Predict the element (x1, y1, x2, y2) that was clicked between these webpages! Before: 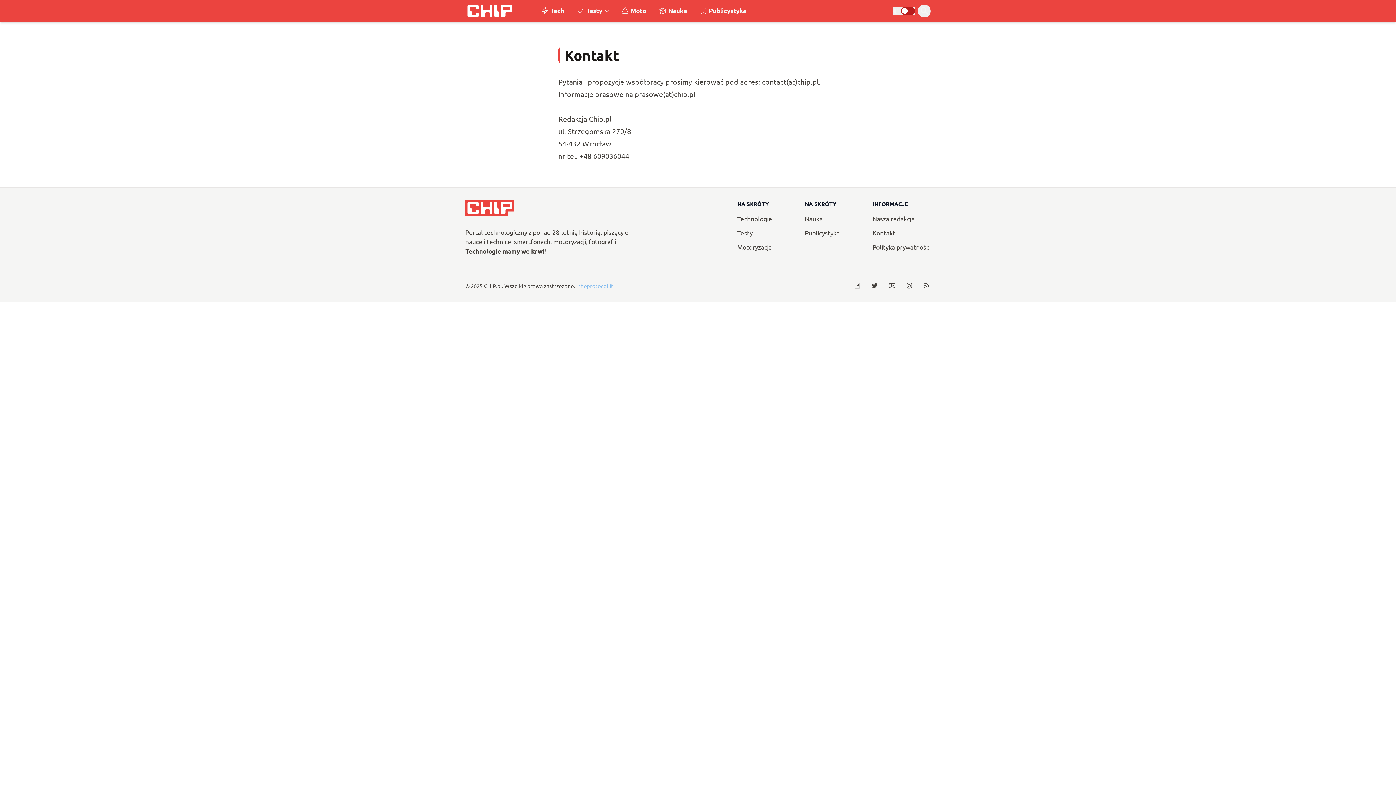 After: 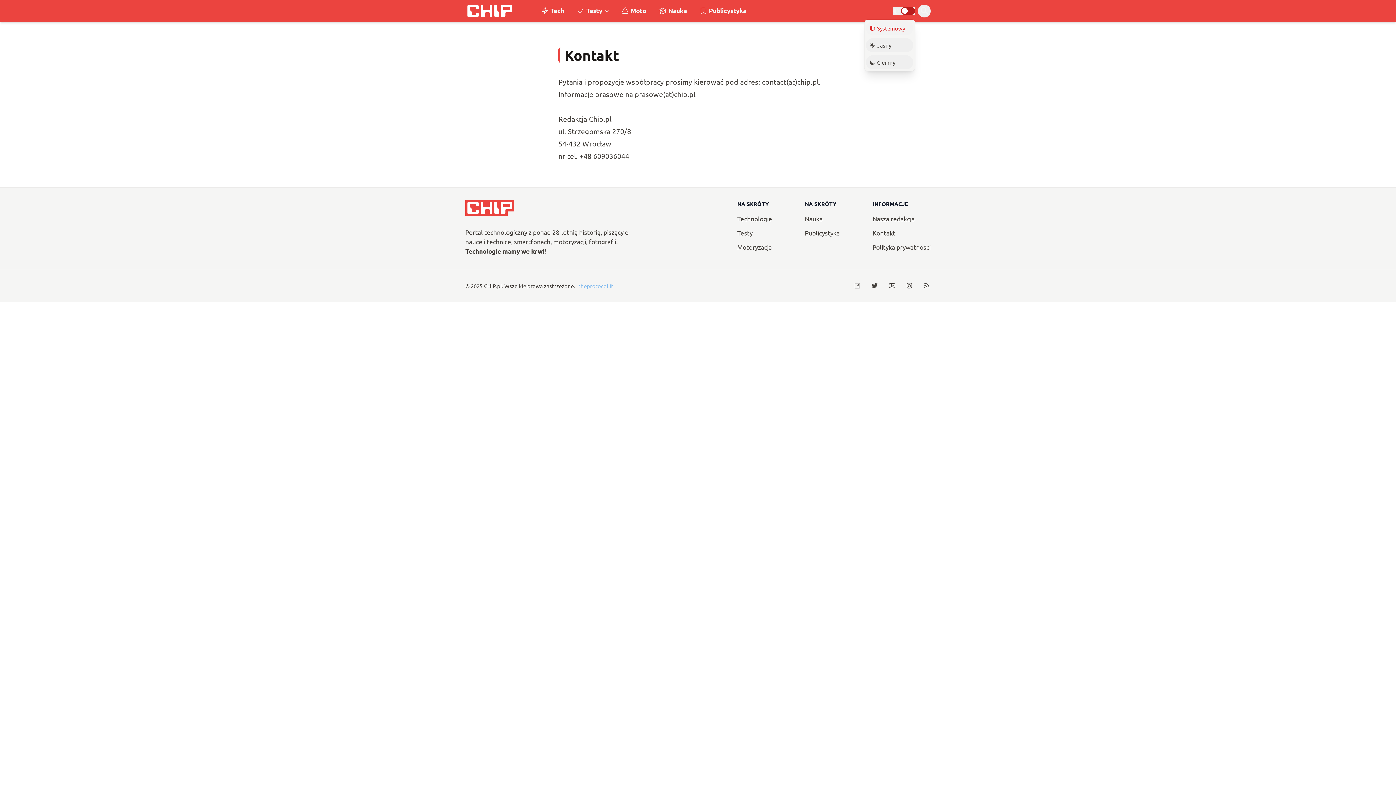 Action: label: Wybór motywu bbox: (900, 7, 915, 14)